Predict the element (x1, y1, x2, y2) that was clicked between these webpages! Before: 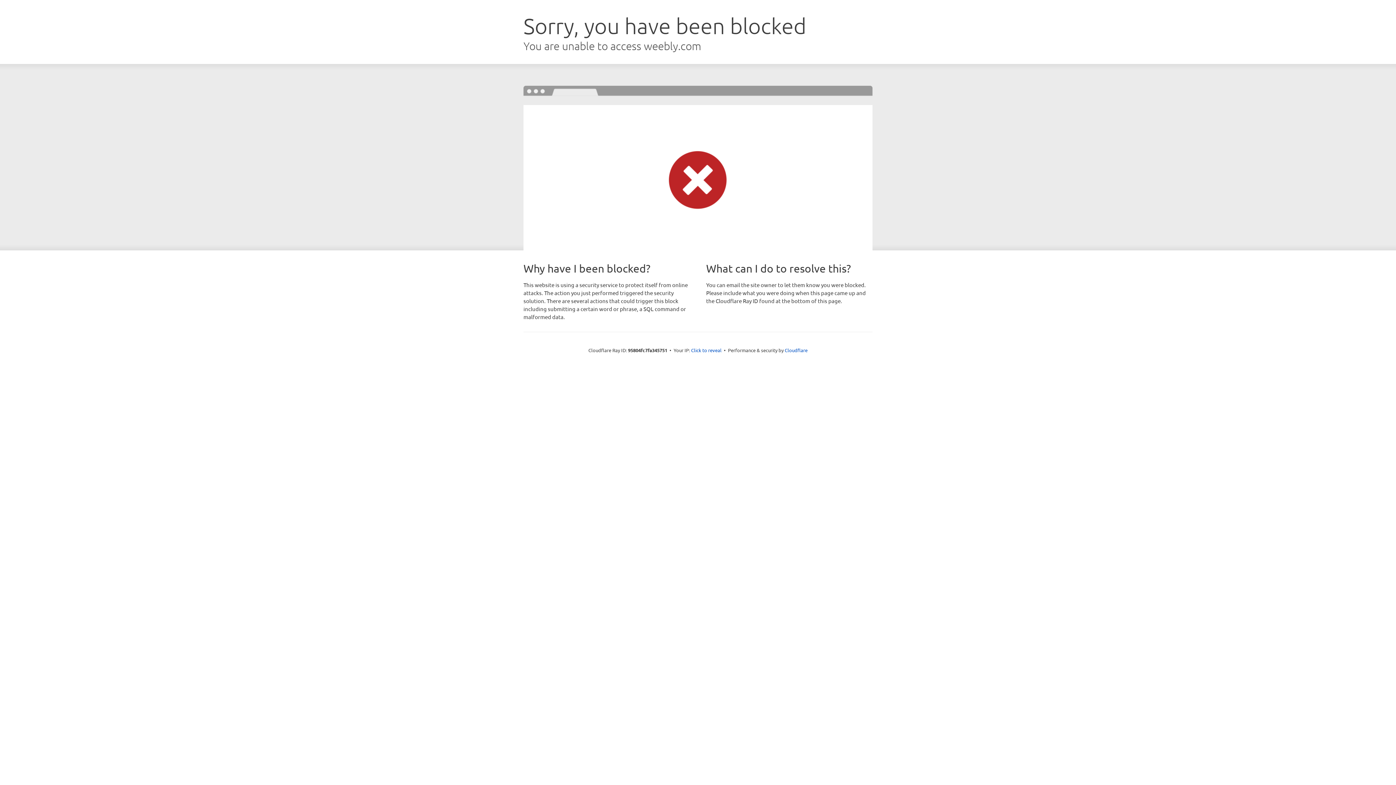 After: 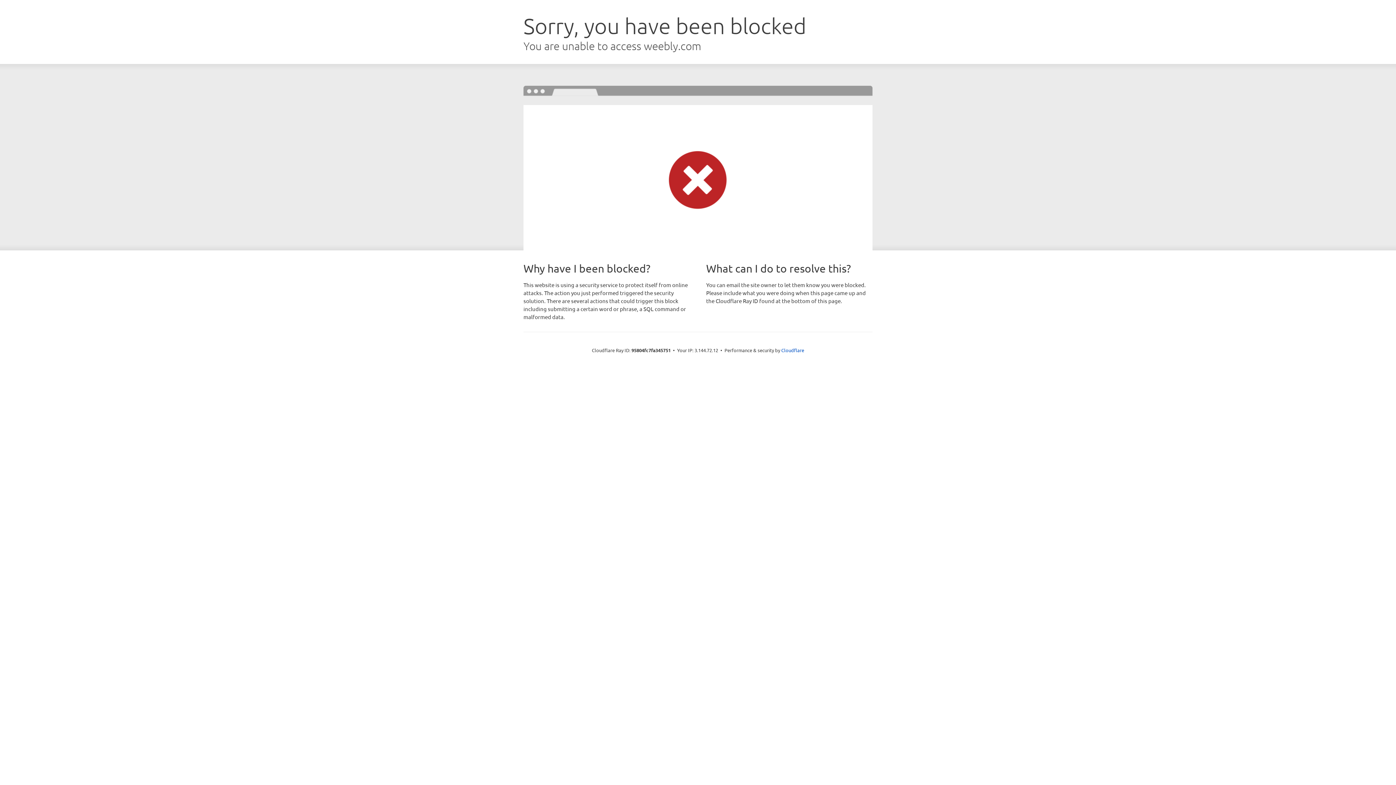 Action: label: Click to reveal bbox: (691, 346, 721, 353)